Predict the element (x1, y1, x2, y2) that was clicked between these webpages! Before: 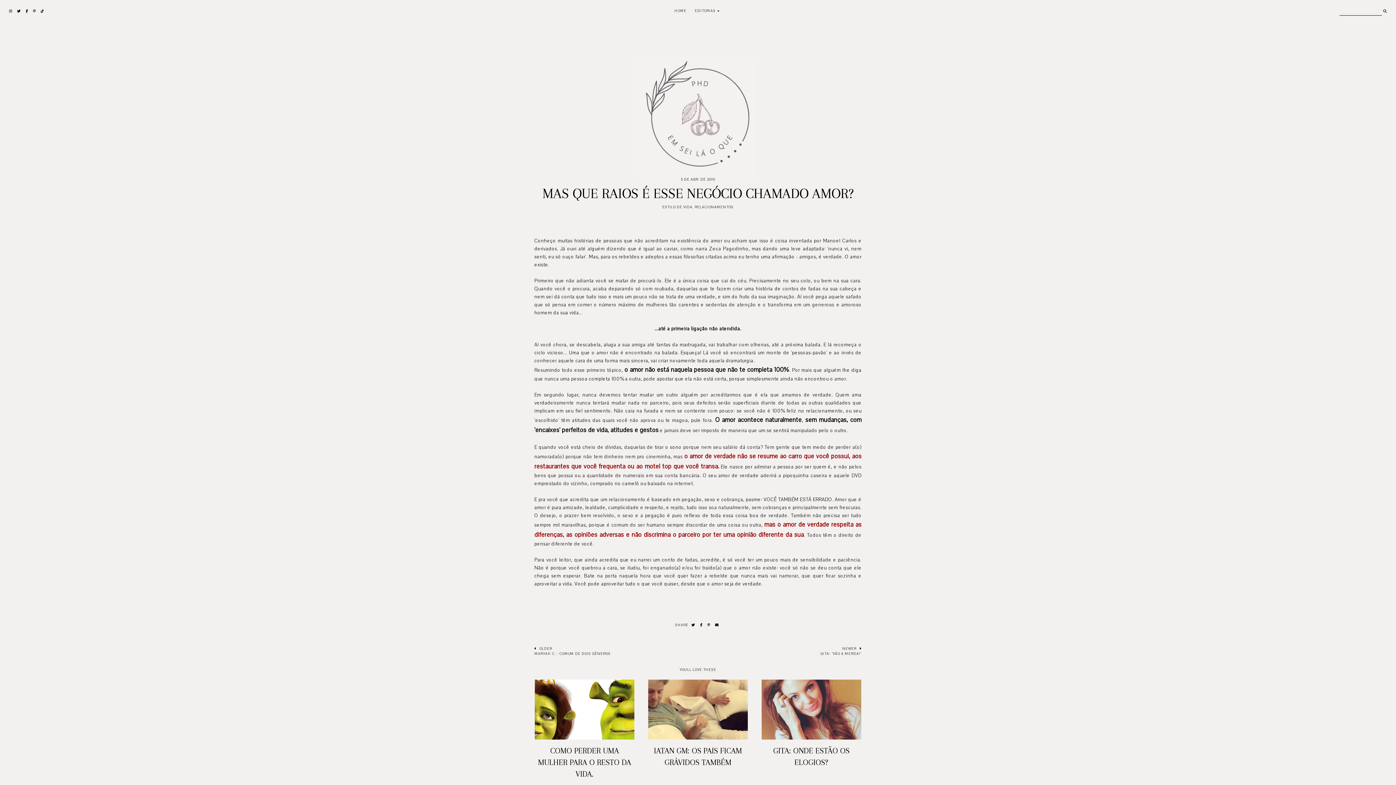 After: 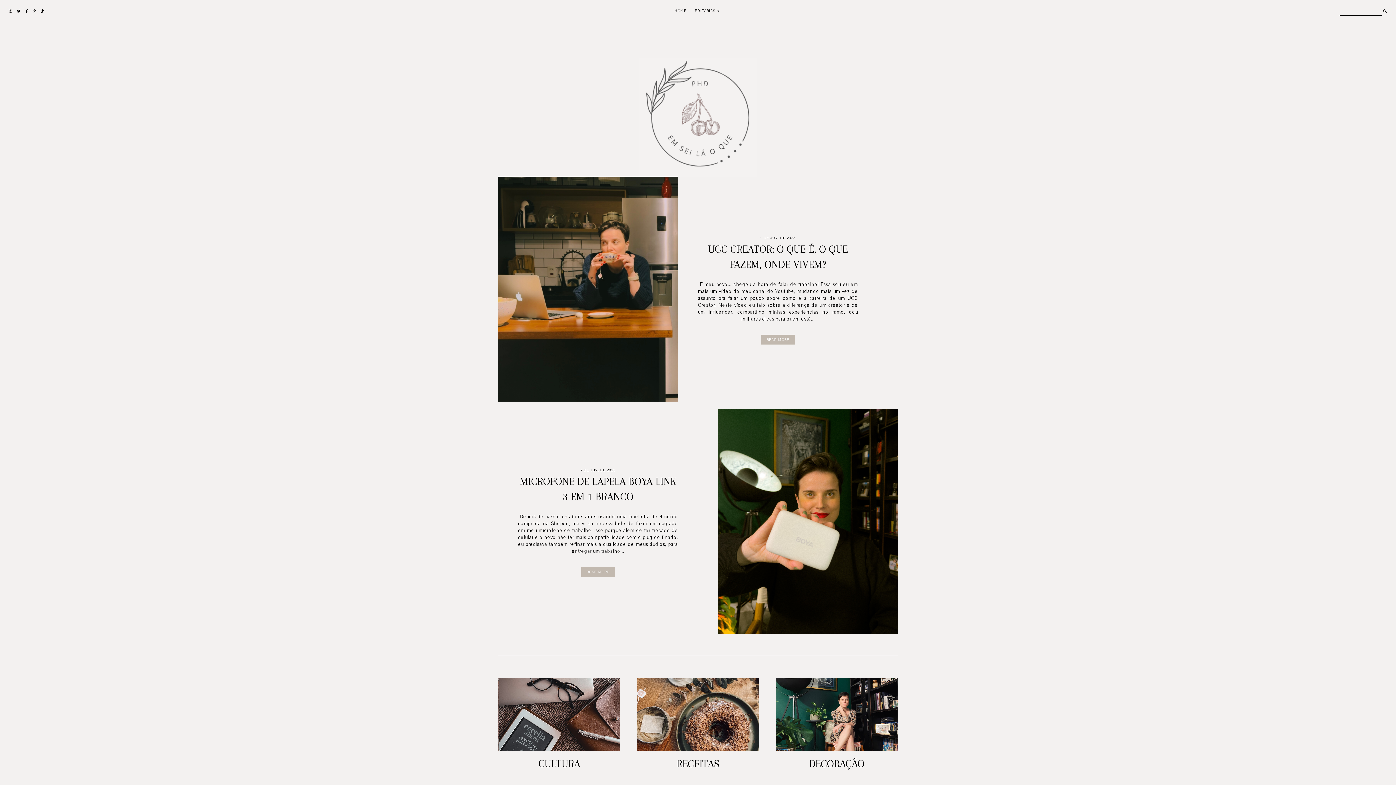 Action: bbox: (534, 58, 861, 176)